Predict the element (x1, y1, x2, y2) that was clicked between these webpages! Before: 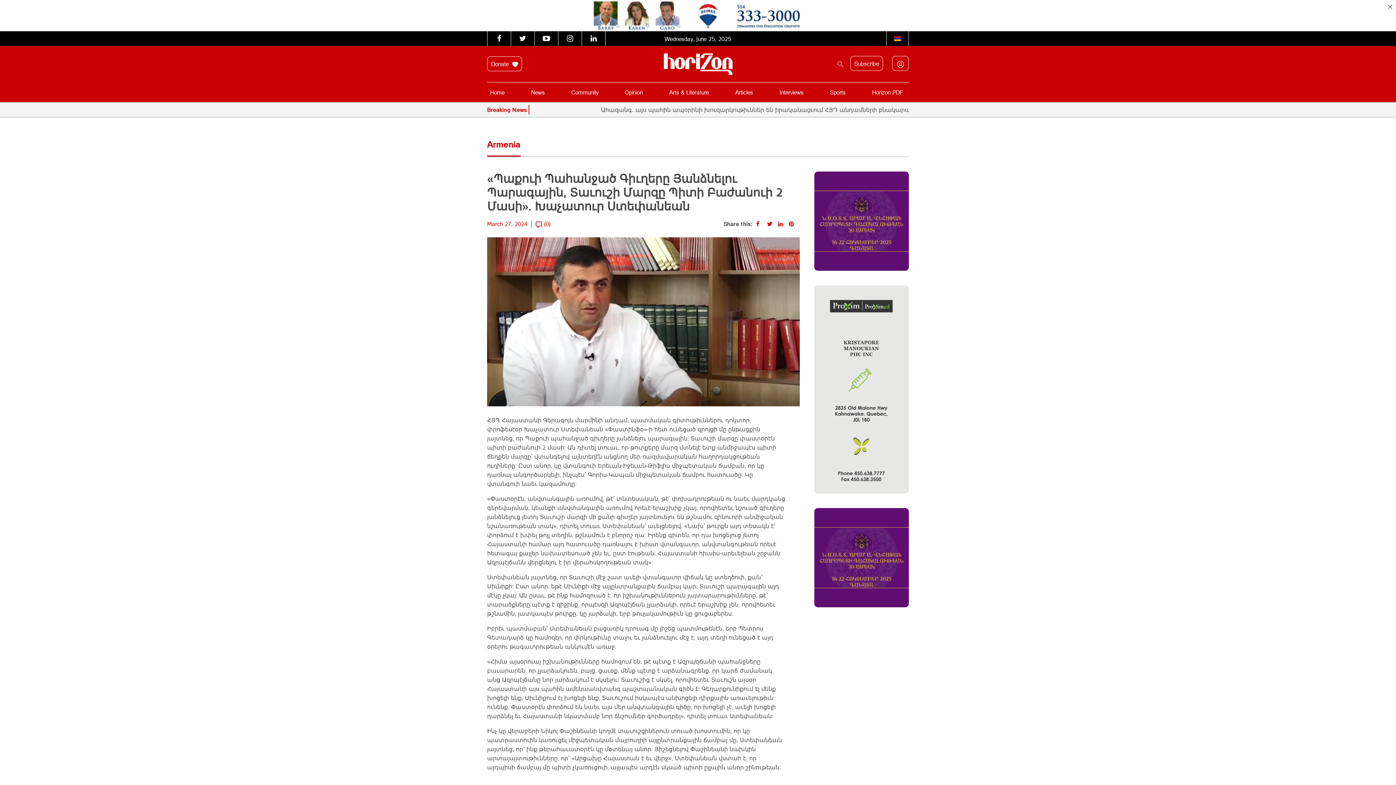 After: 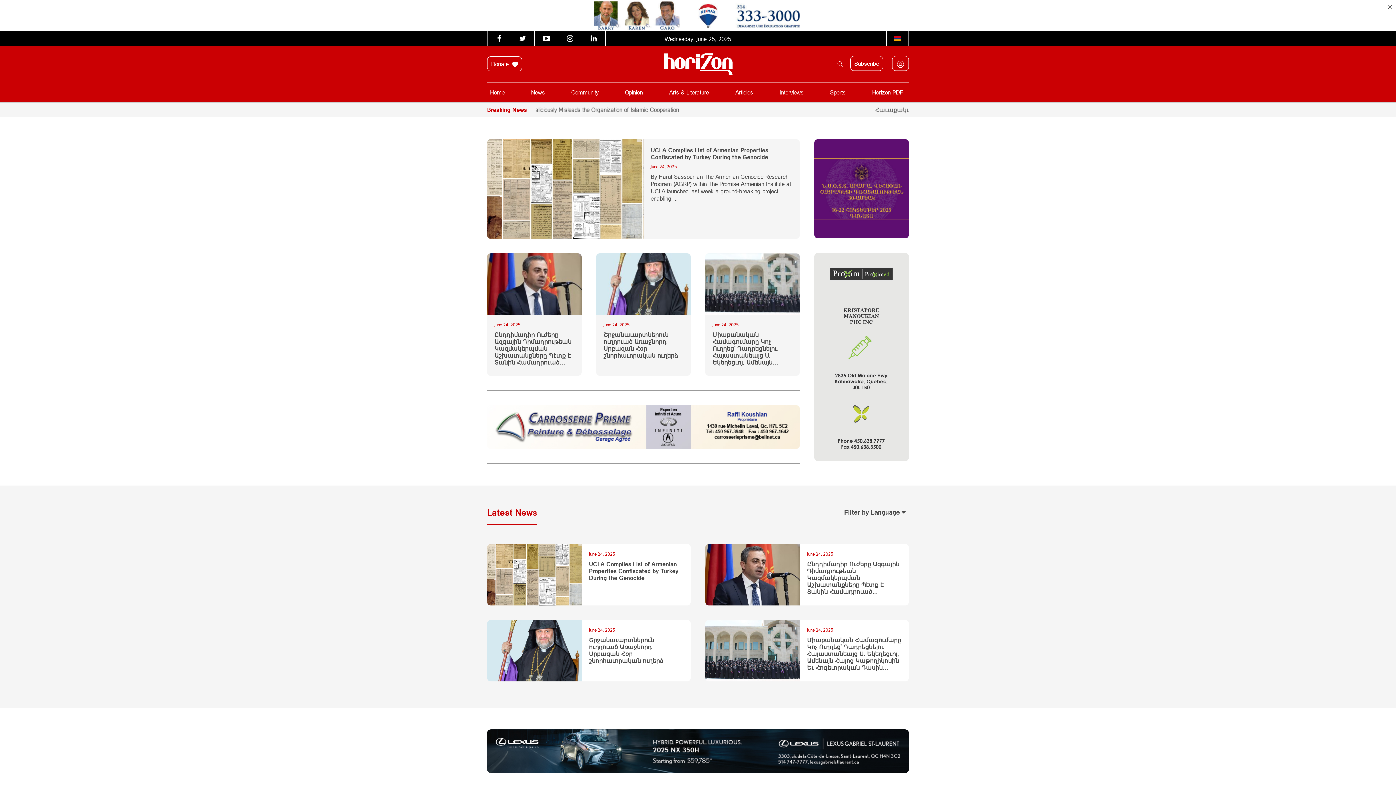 Action: bbox: (663, 59, 732, 66)